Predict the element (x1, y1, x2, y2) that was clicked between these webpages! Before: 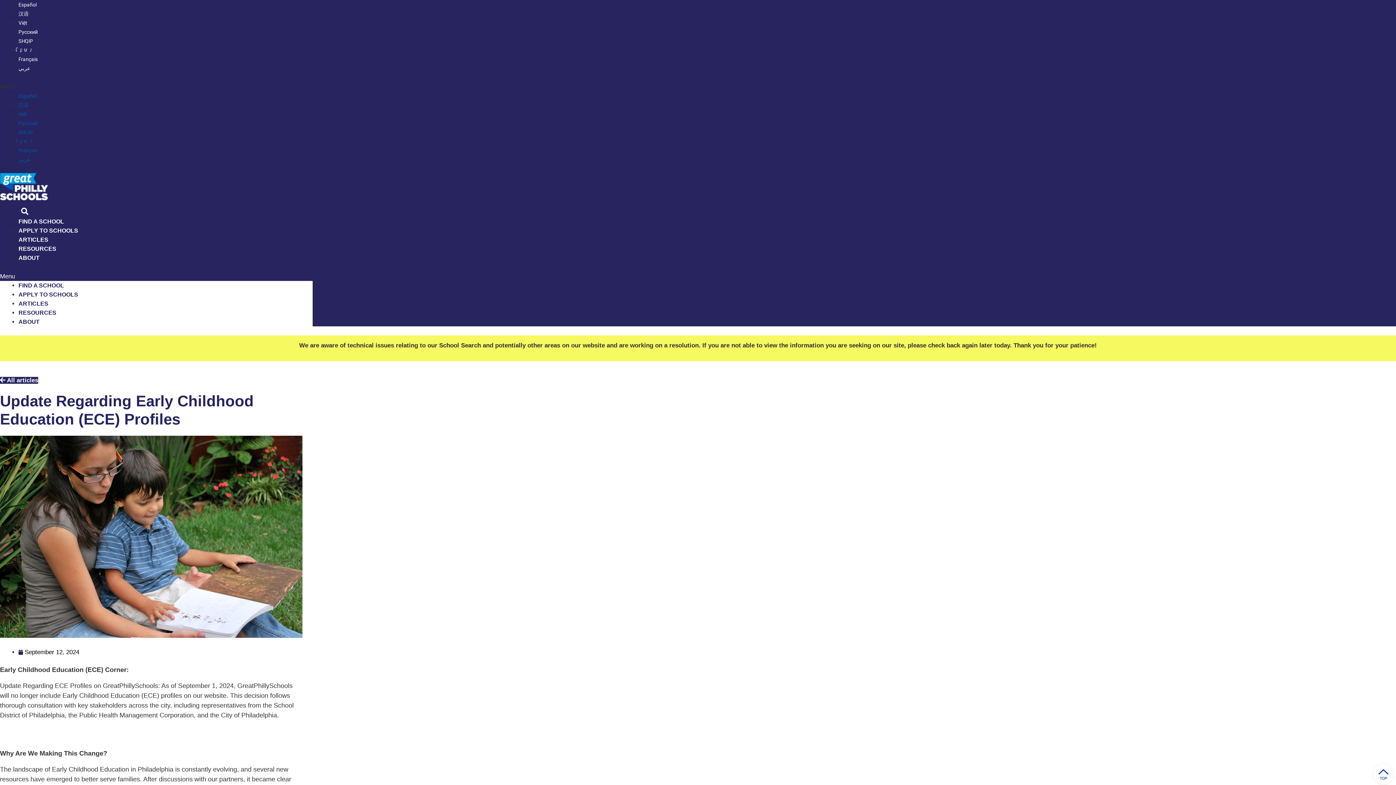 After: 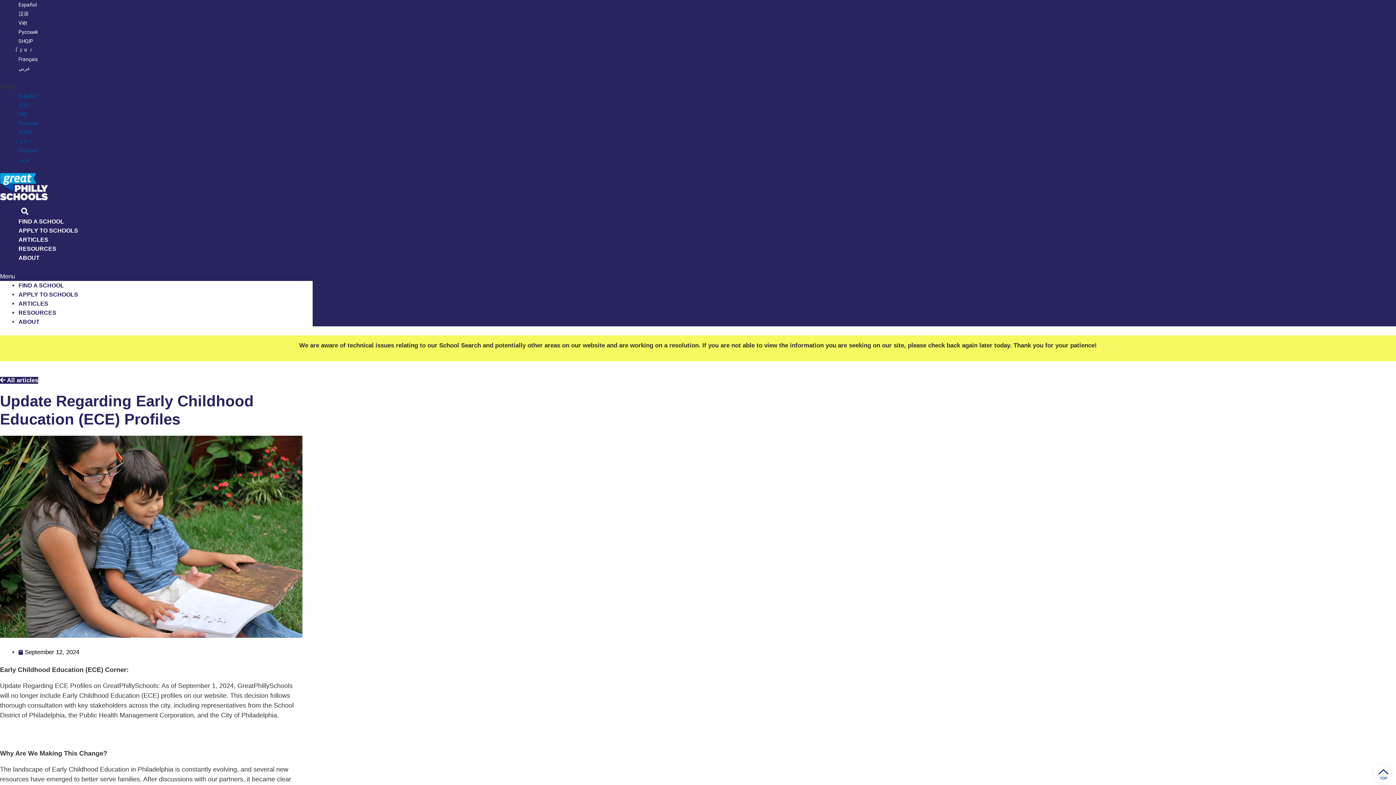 Action: bbox: (18, 10, 28, 16) label: 汉语